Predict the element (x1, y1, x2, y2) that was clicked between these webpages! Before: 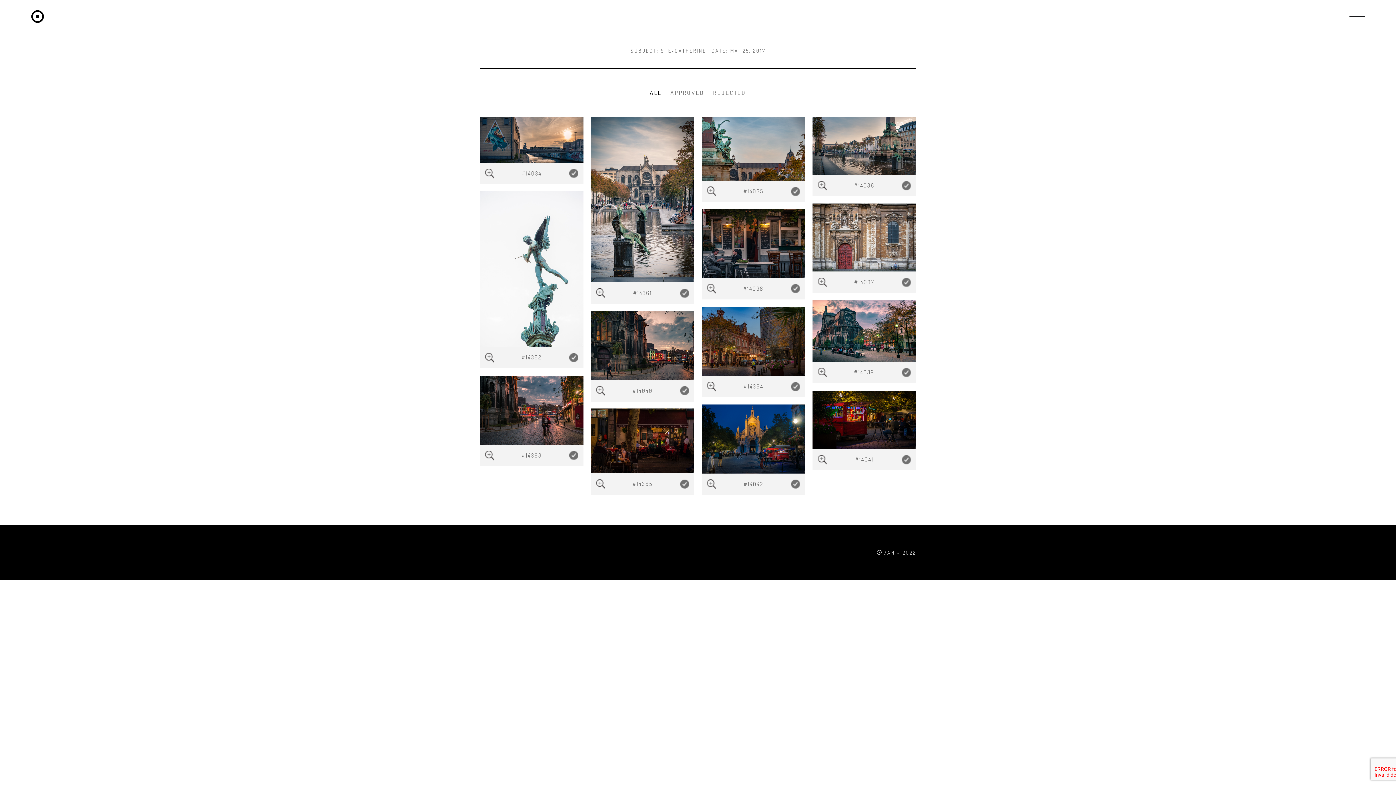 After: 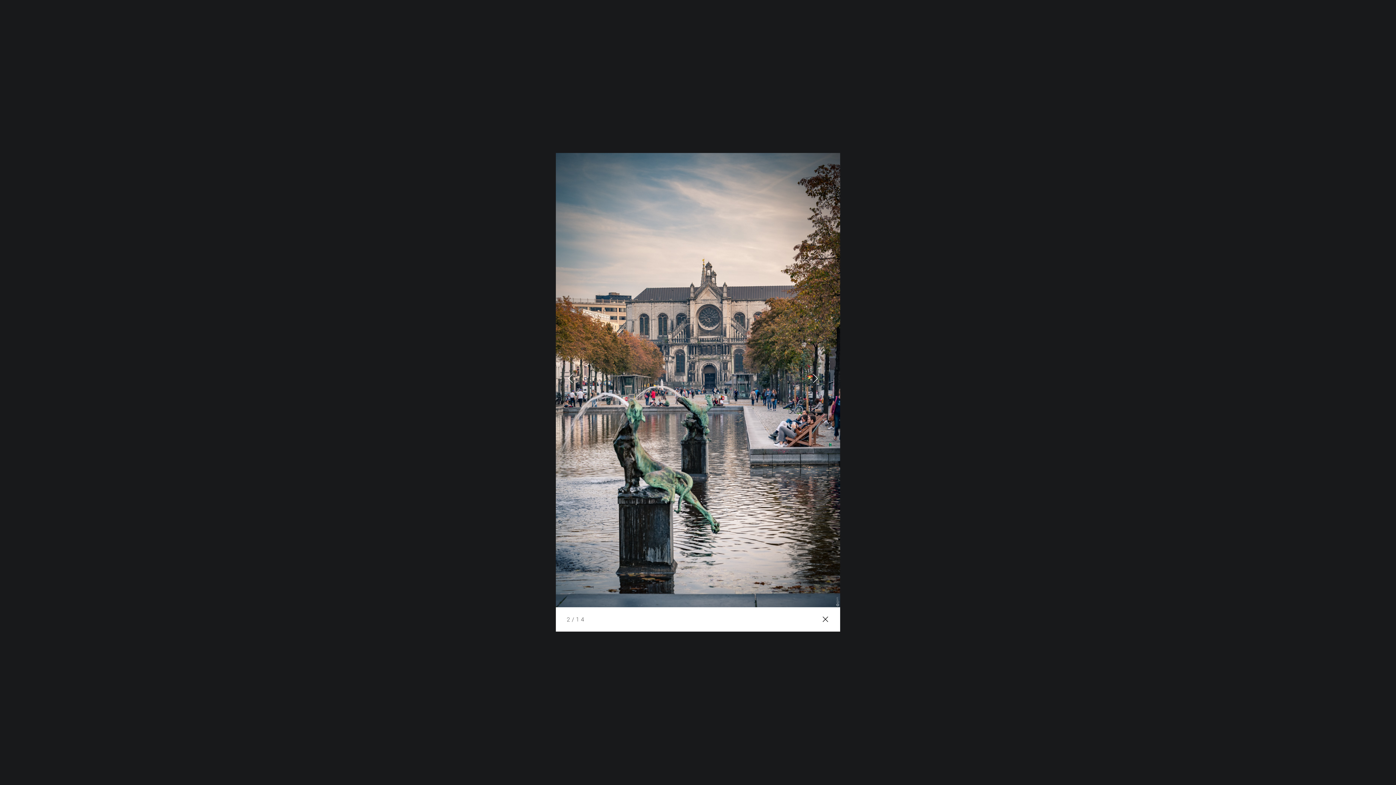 Action: bbox: (590, 195, 694, 202)